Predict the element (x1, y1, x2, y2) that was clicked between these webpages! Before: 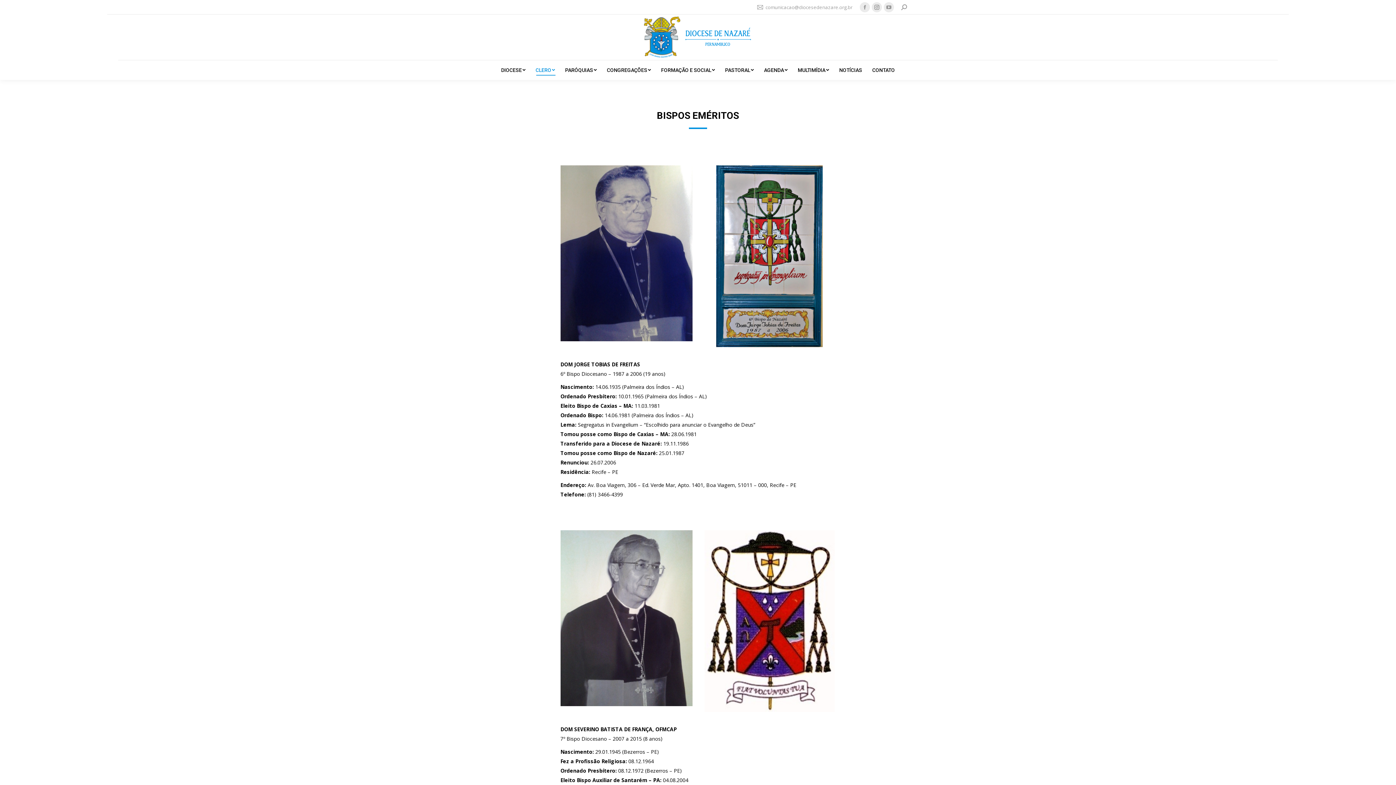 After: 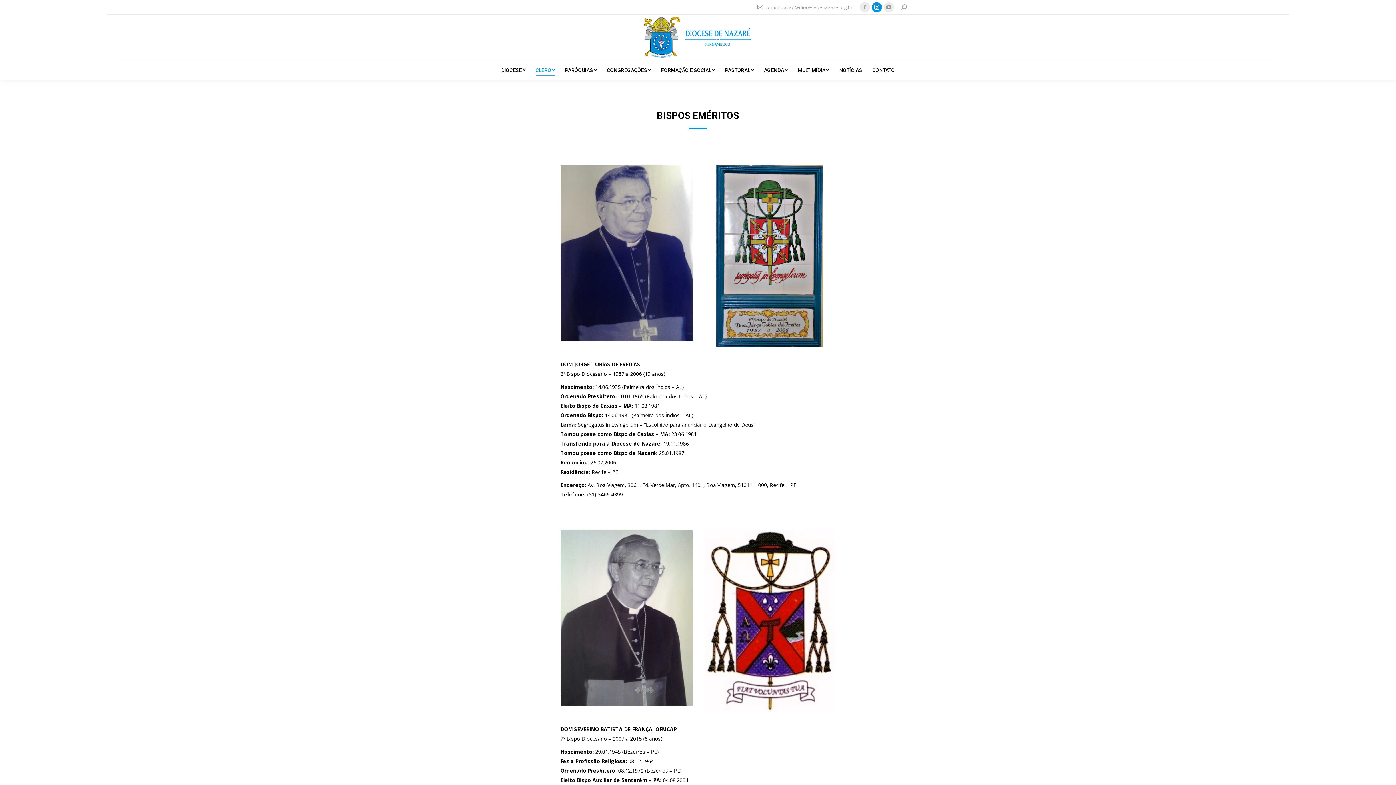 Action: bbox: (872, 2, 882, 12) label: Instagram page opens in new window